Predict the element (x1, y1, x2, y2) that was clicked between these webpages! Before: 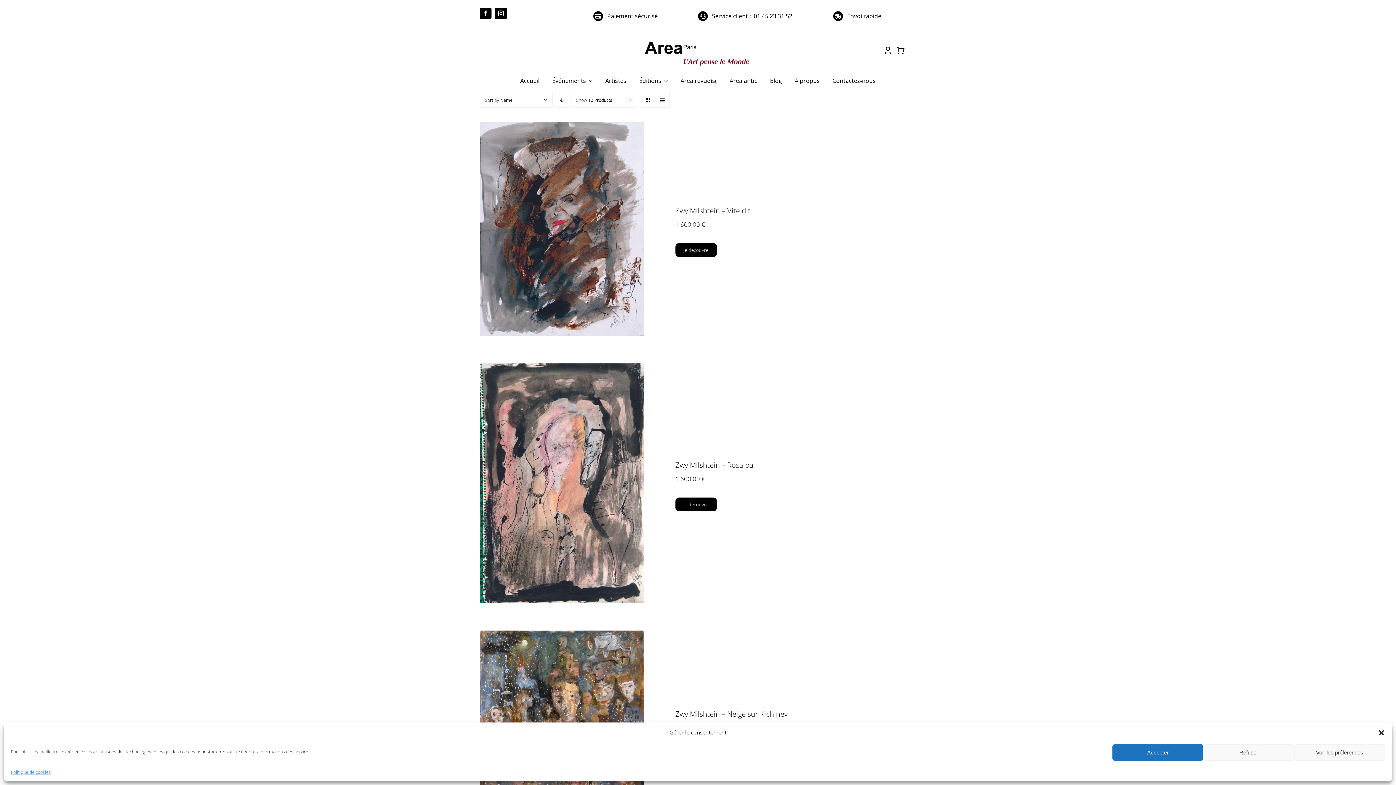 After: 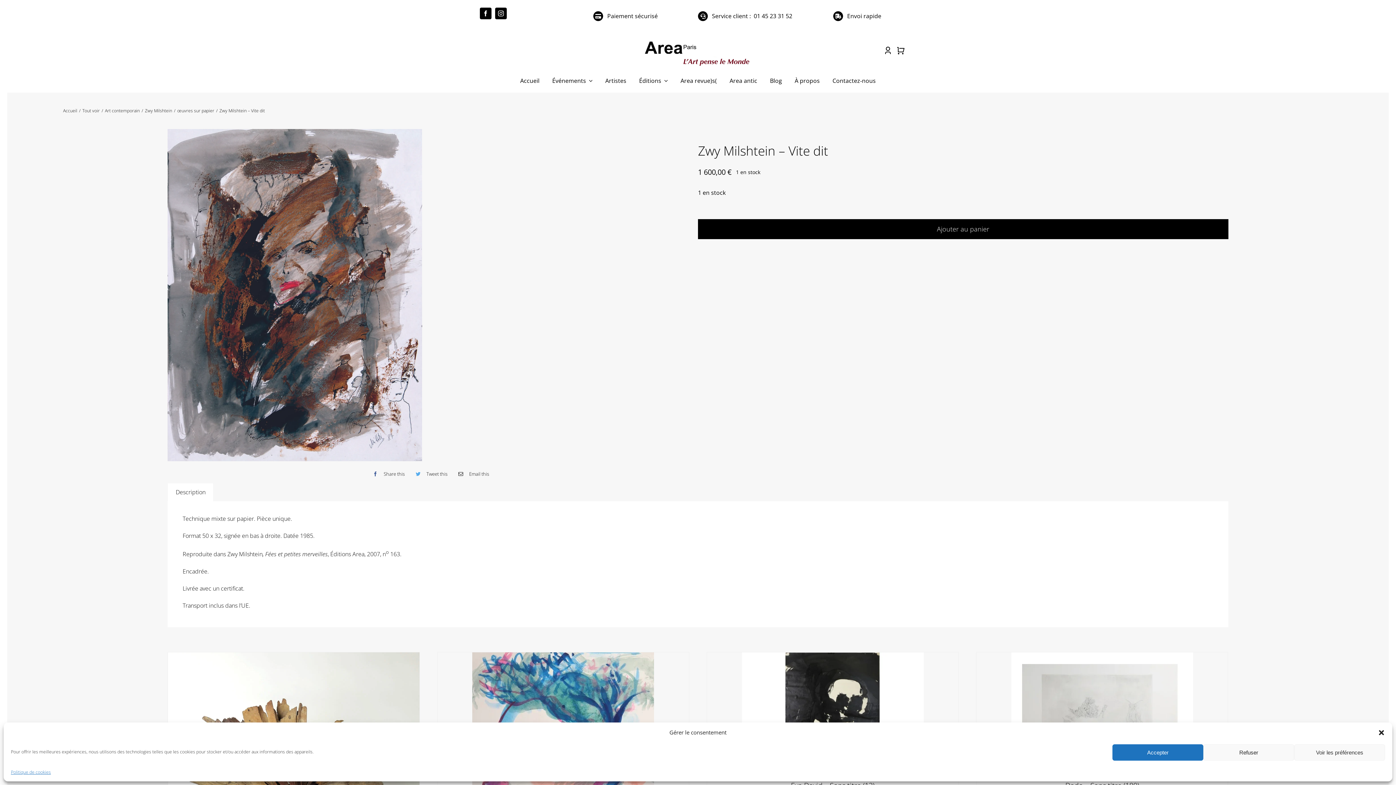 Action: label: Je découvre bbox: (675, 243, 716, 257)